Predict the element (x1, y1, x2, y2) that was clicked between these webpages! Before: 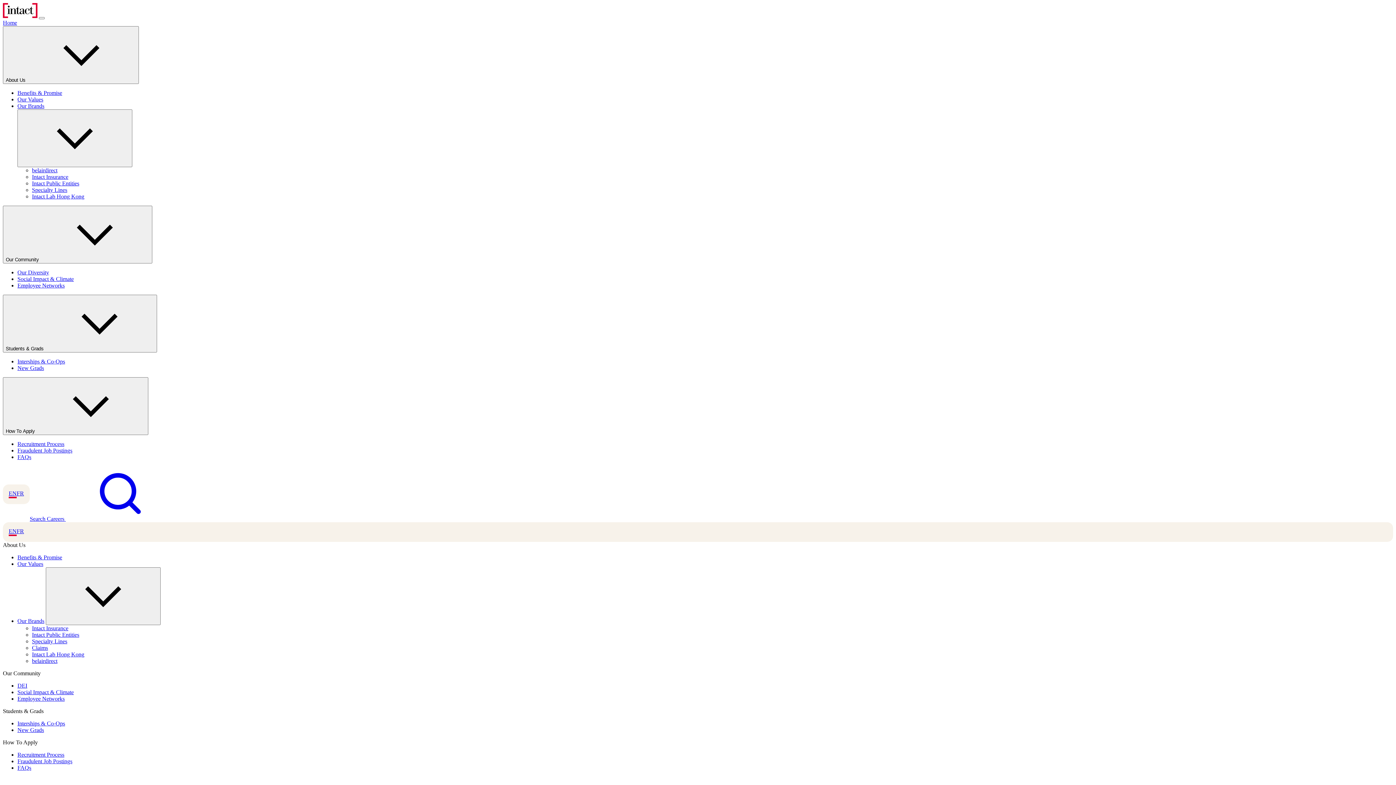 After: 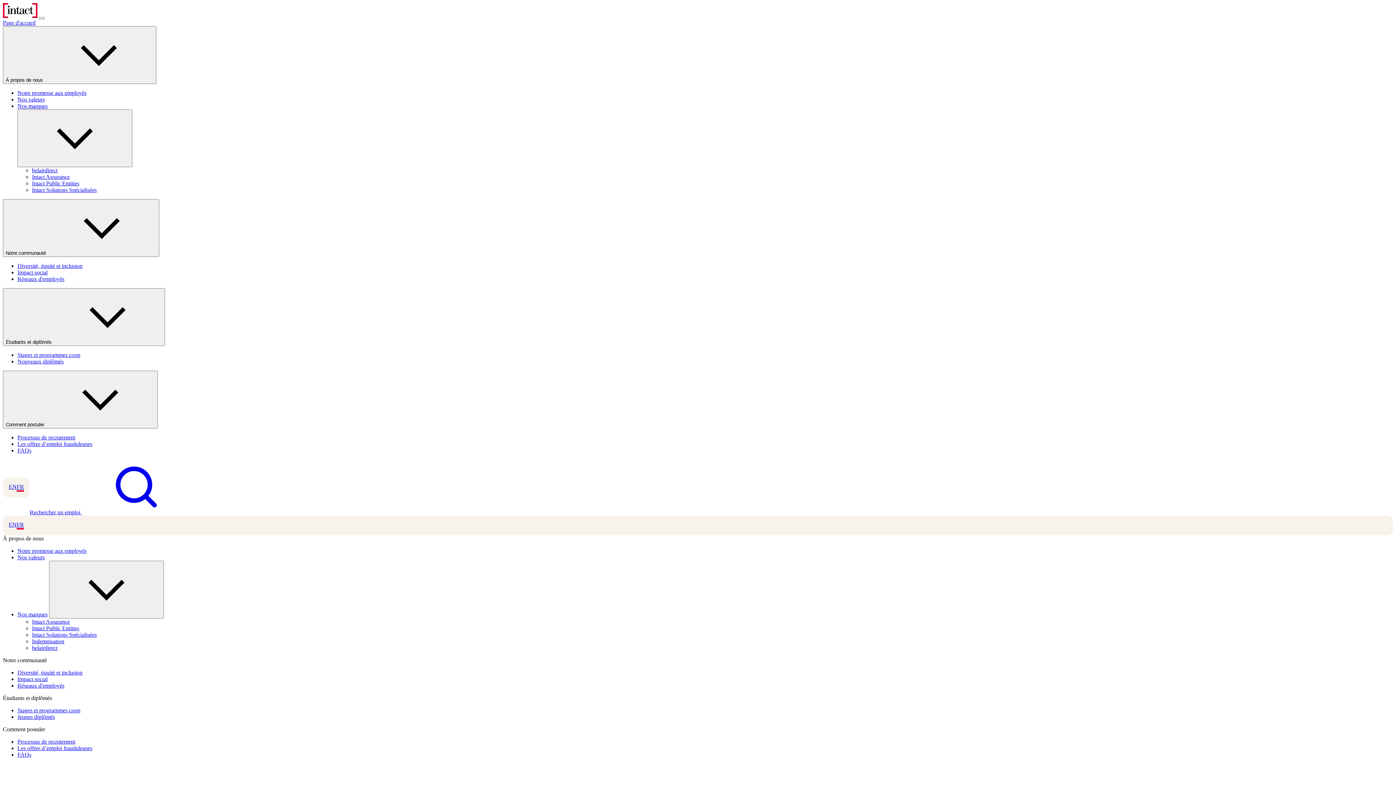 Action: label: FR bbox: (16, 490, 24, 498)